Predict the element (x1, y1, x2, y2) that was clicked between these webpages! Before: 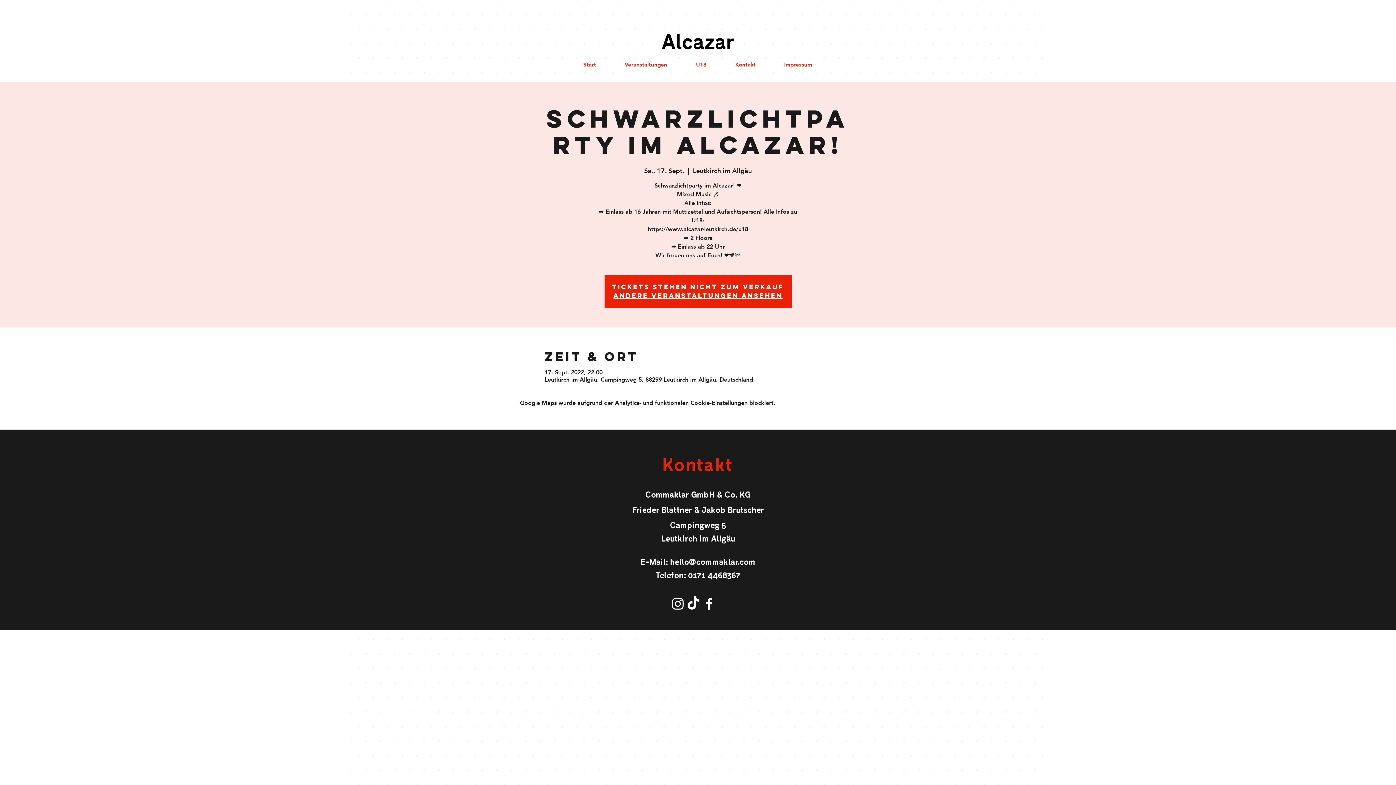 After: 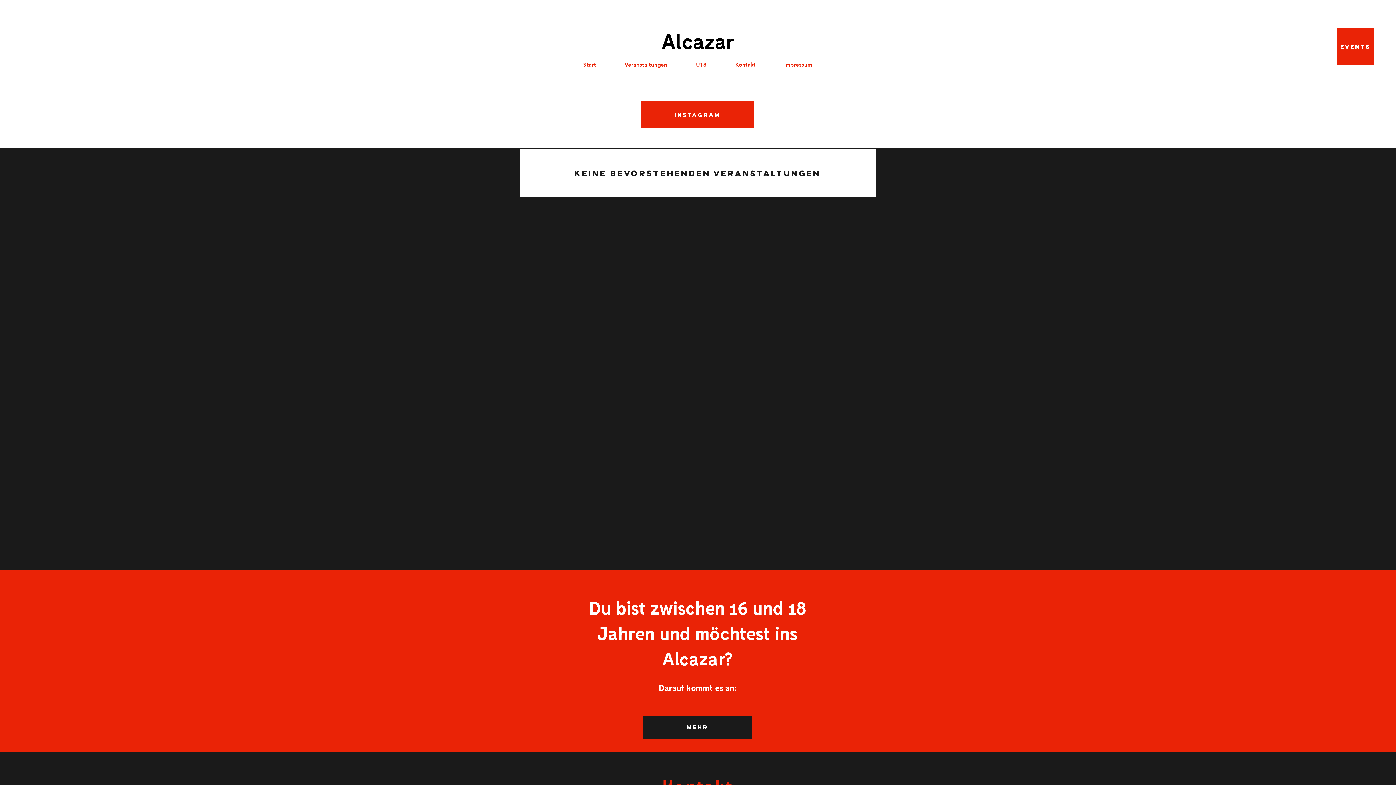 Action: label: Alcazar bbox: (661, 28, 734, 53)